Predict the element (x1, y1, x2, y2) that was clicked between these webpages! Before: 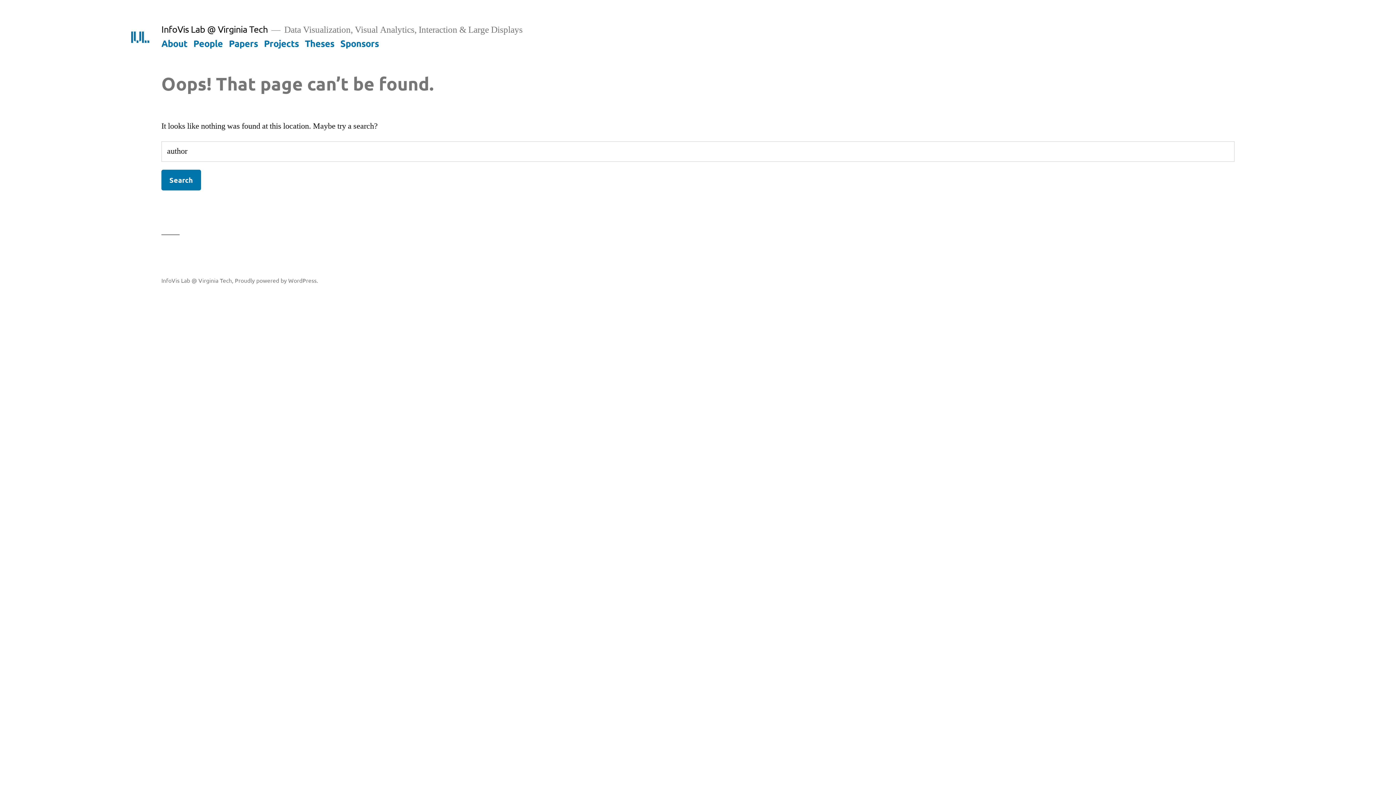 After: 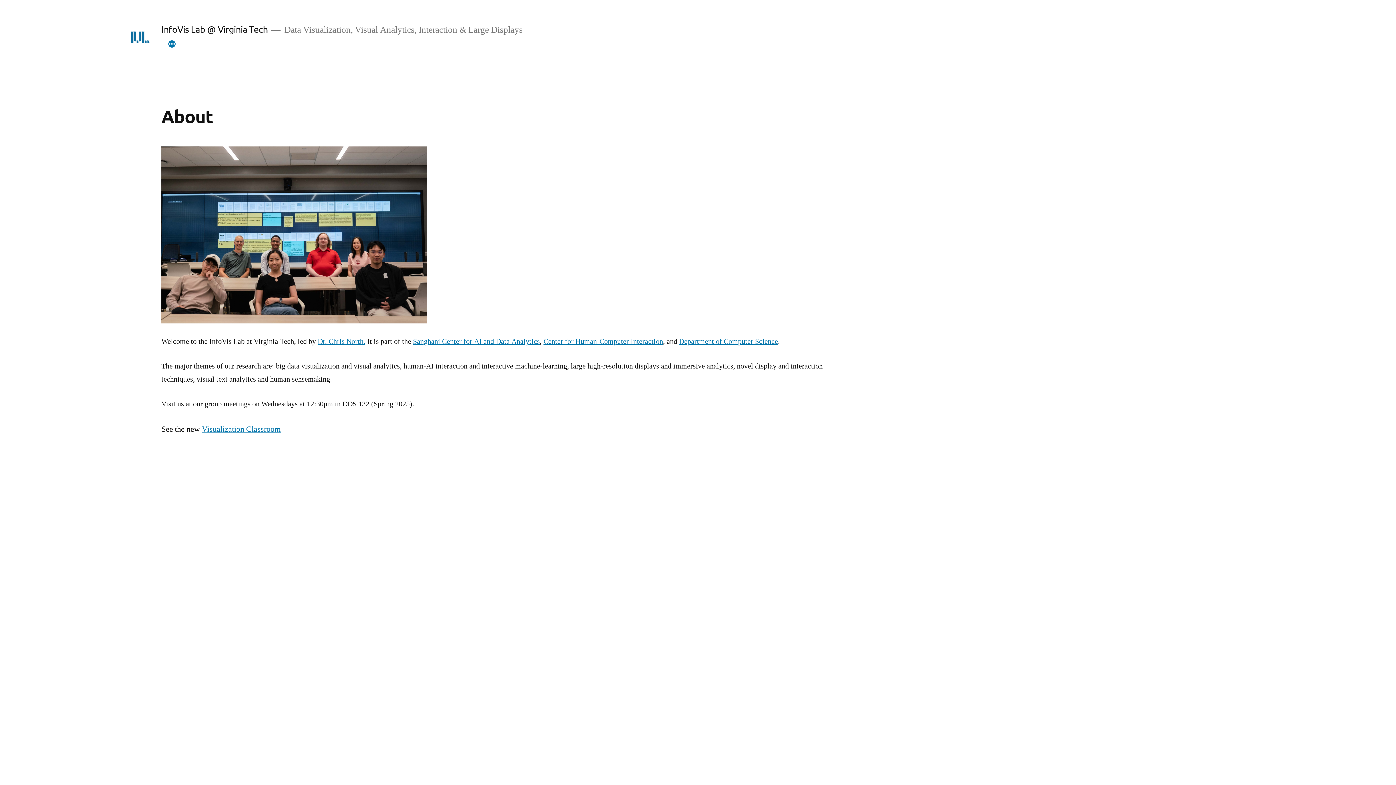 Action: label: About bbox: (161, 37, 187, 48)